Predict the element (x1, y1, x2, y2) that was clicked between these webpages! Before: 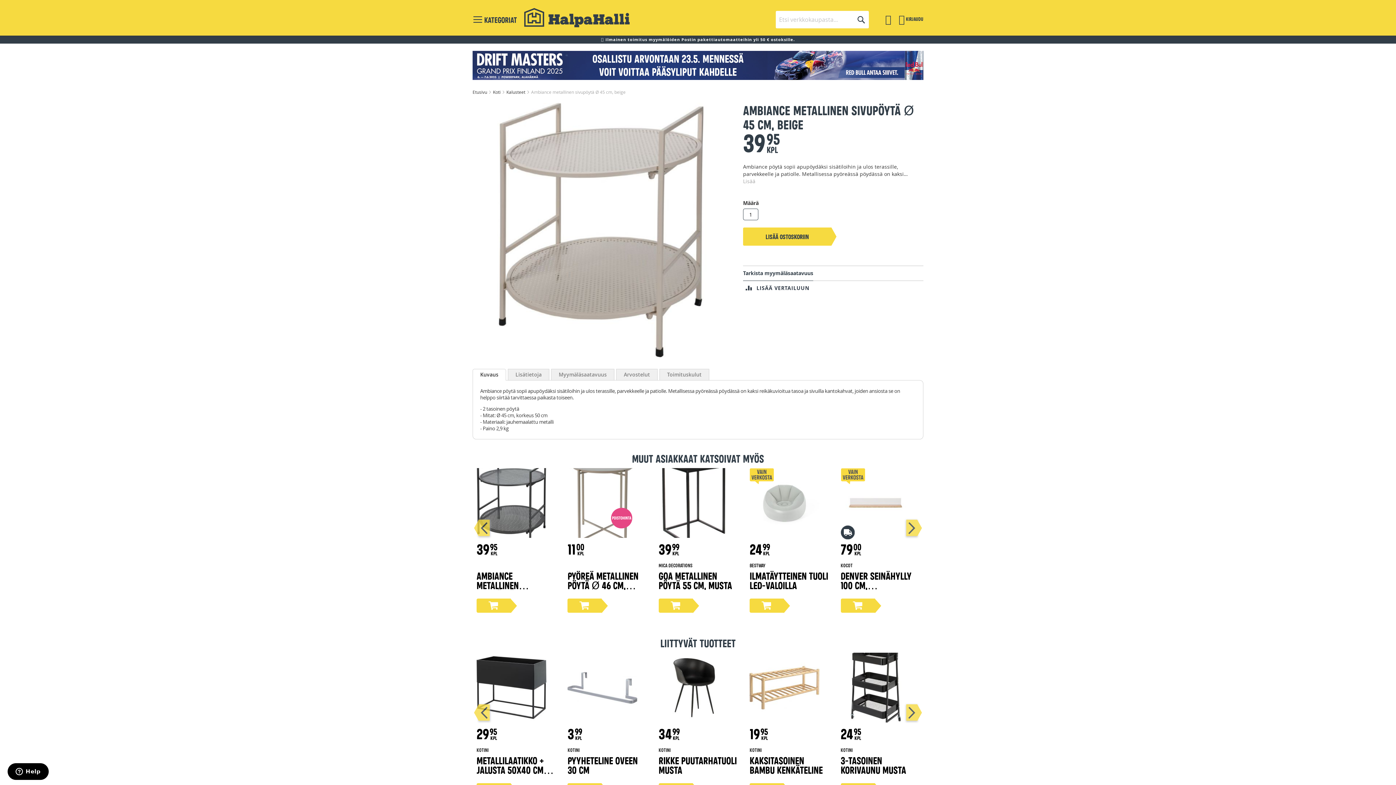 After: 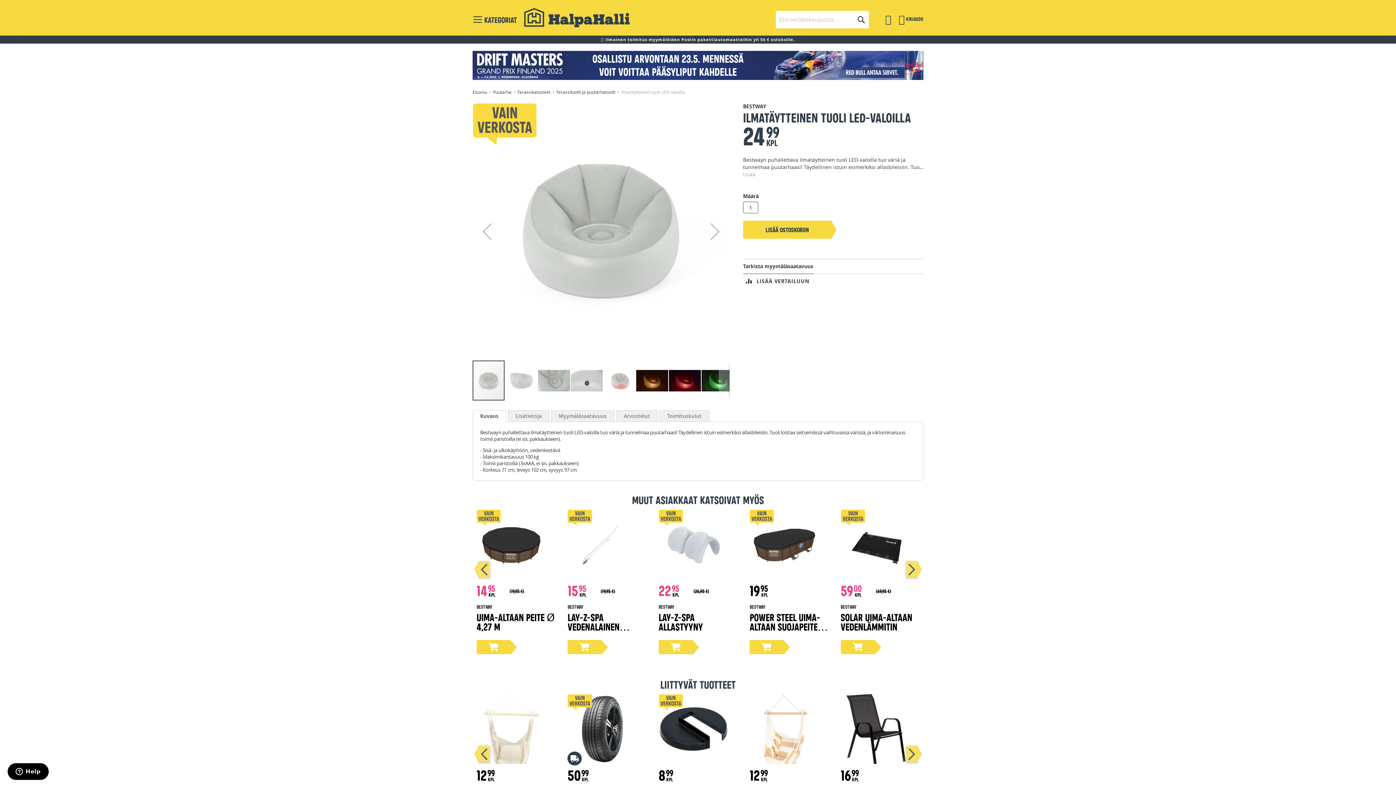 Action: bbox: (749, 570, 828, 590) label: Ilmatäytteinen tuoli LED-valoilla